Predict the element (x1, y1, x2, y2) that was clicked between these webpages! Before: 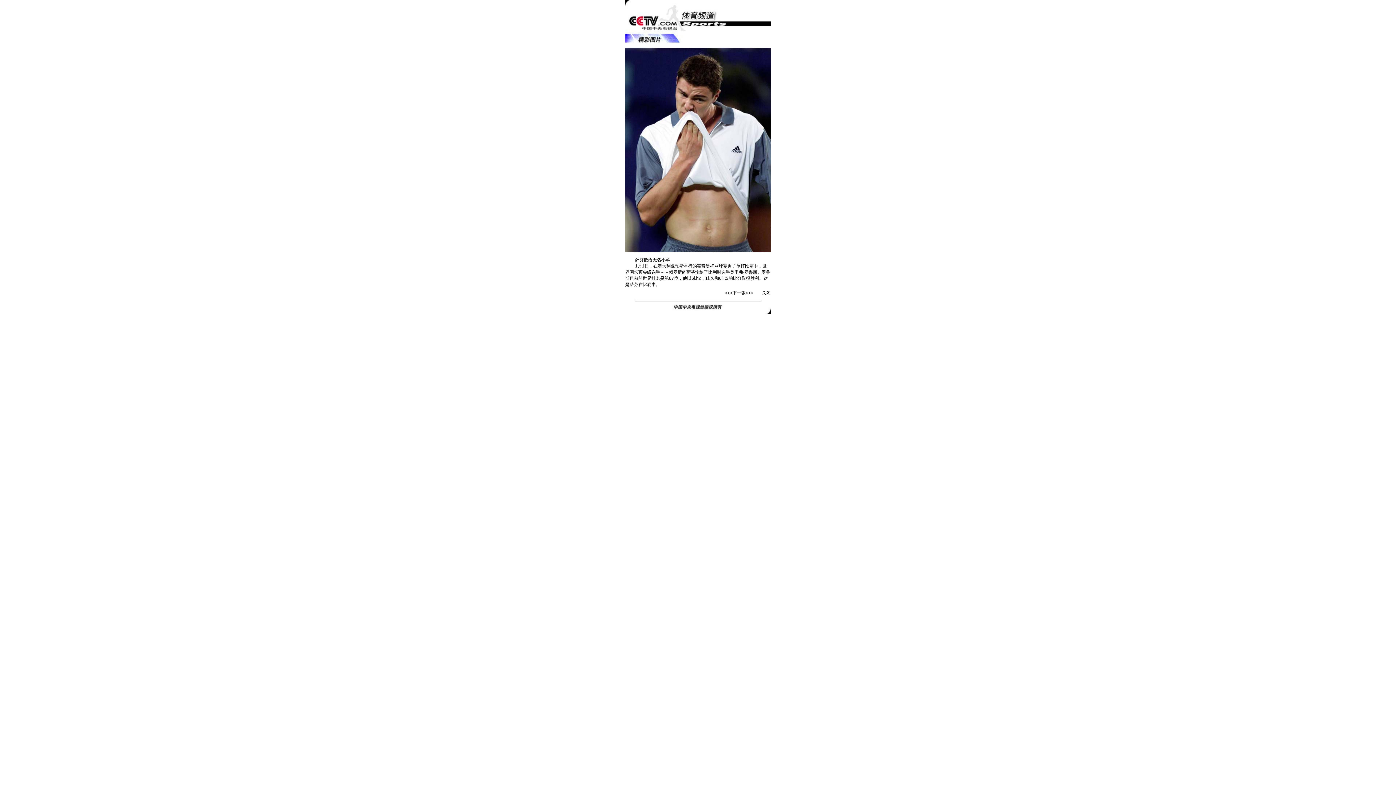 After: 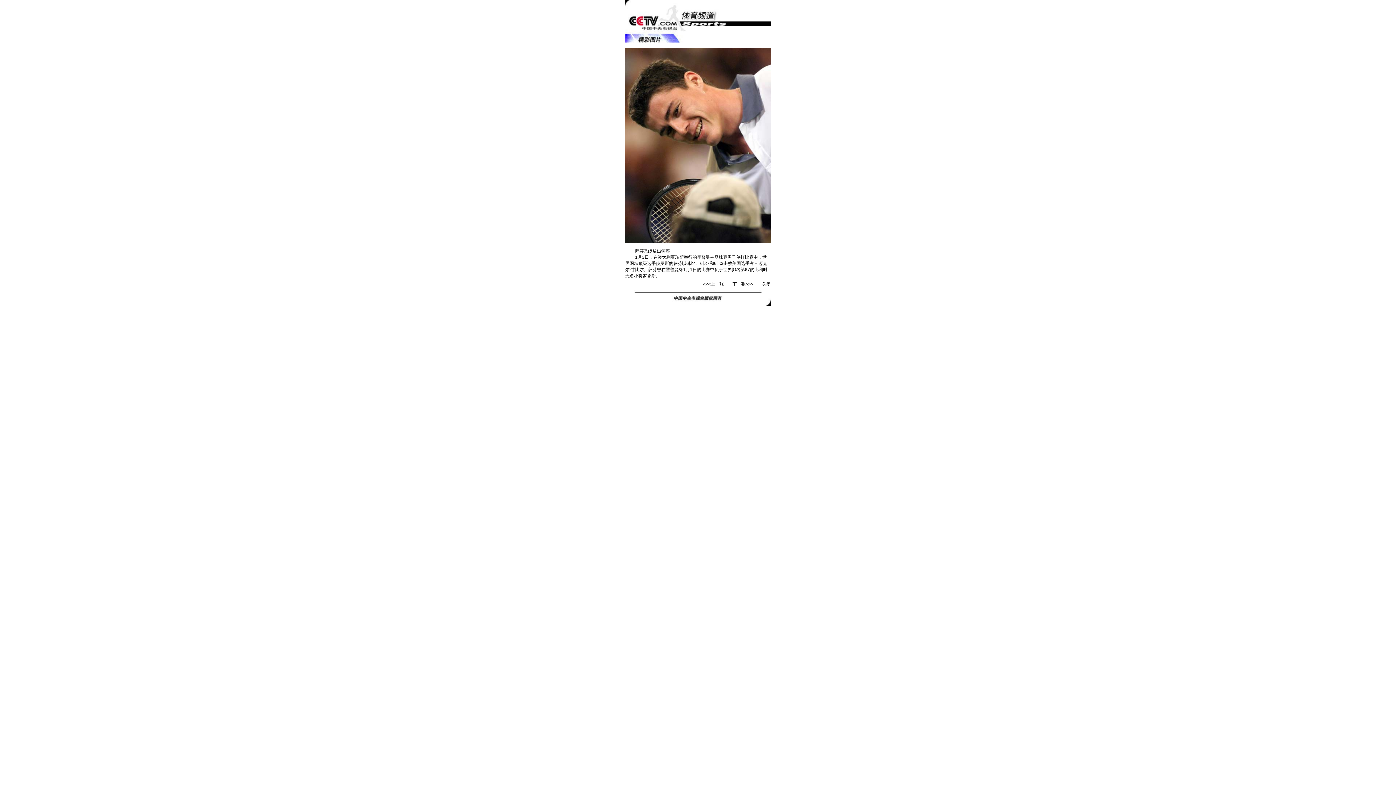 Action: label: 下一张>>> bbox: (732, 290, 753, 295)